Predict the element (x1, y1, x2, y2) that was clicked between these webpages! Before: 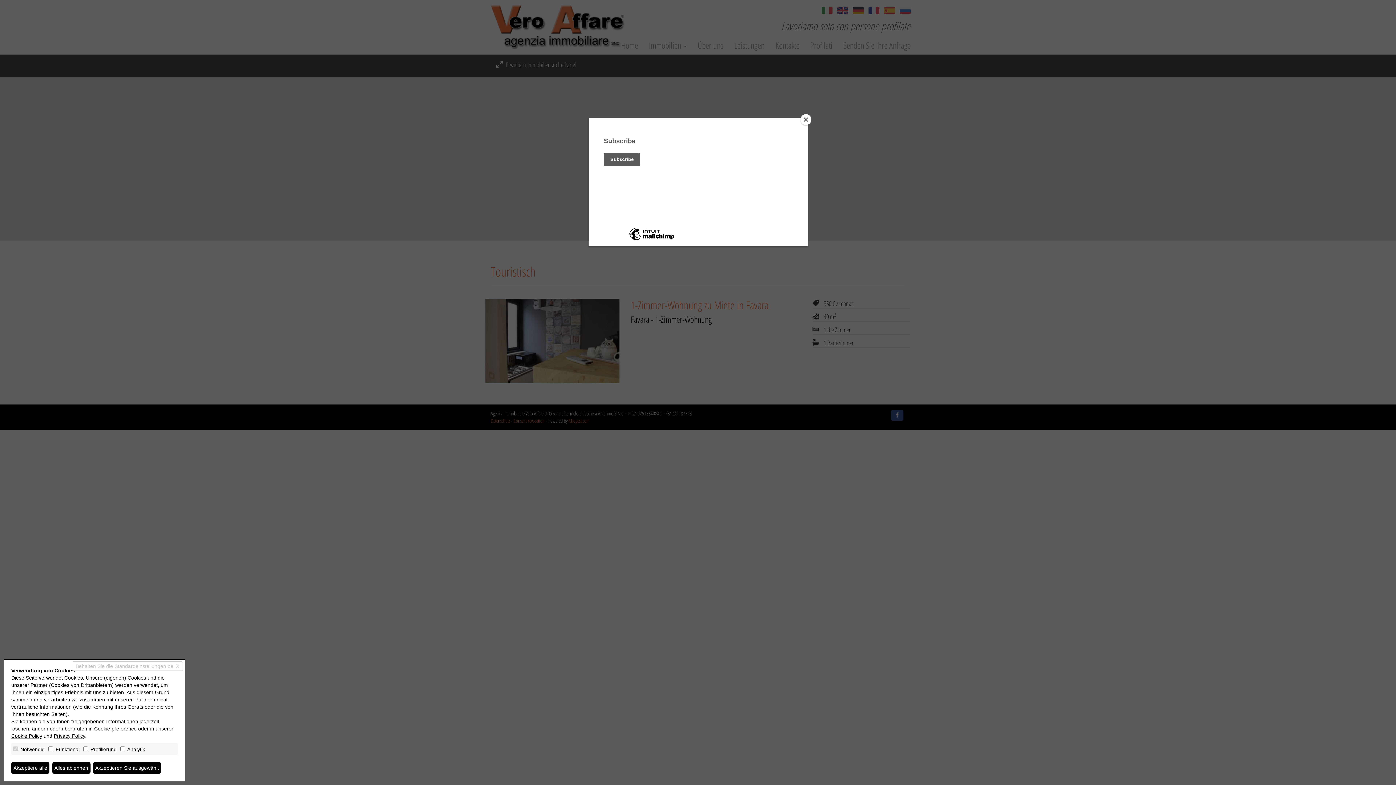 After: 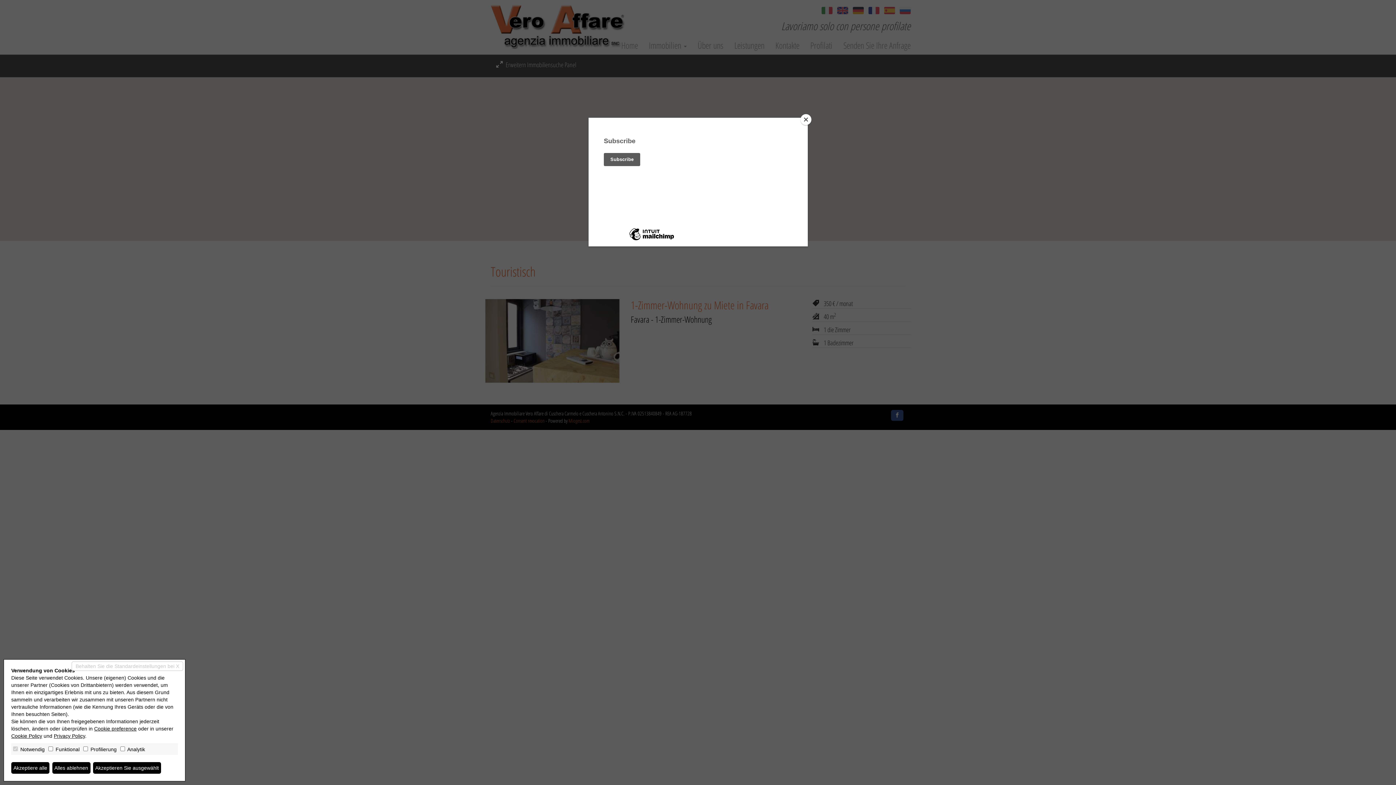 Action: label: Cookie preference bbox: (94, 726, 136, 731)